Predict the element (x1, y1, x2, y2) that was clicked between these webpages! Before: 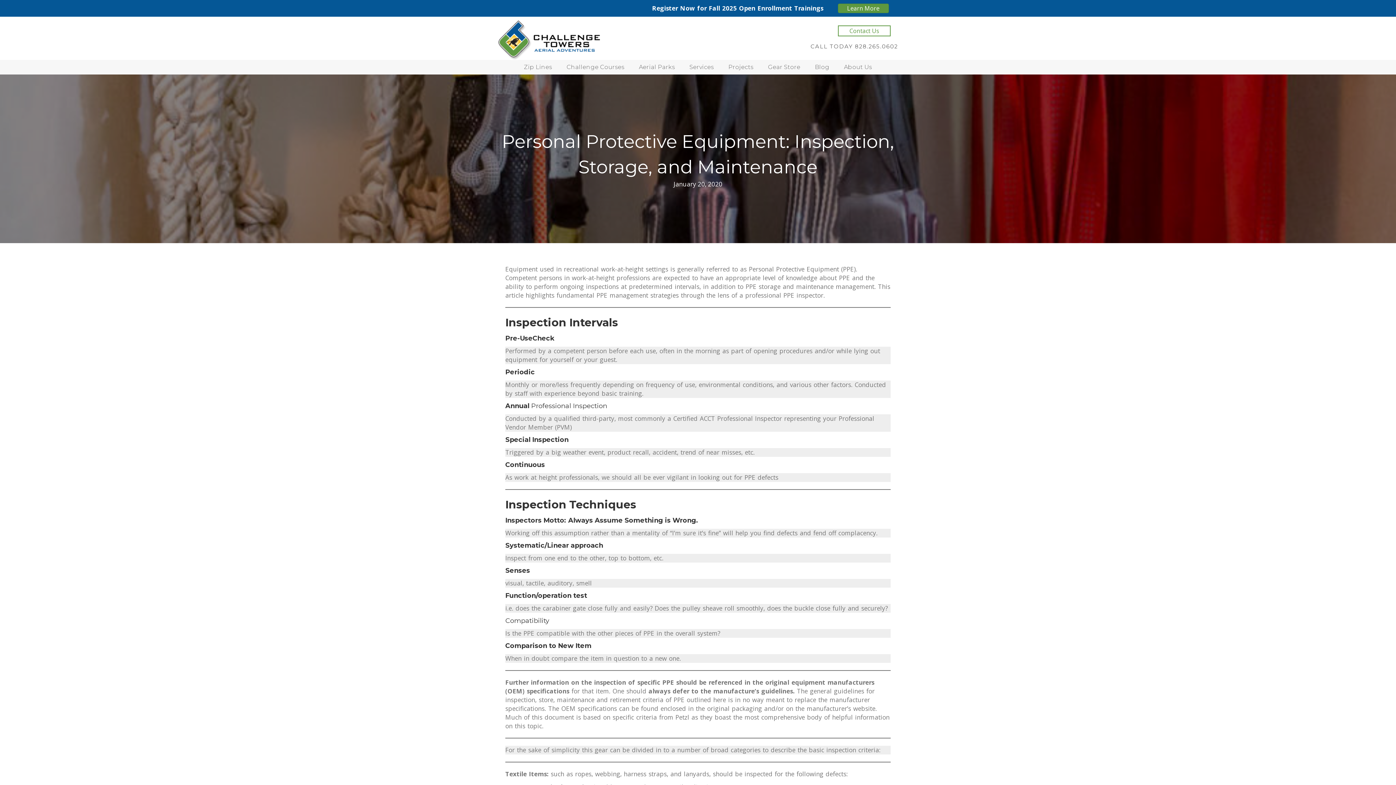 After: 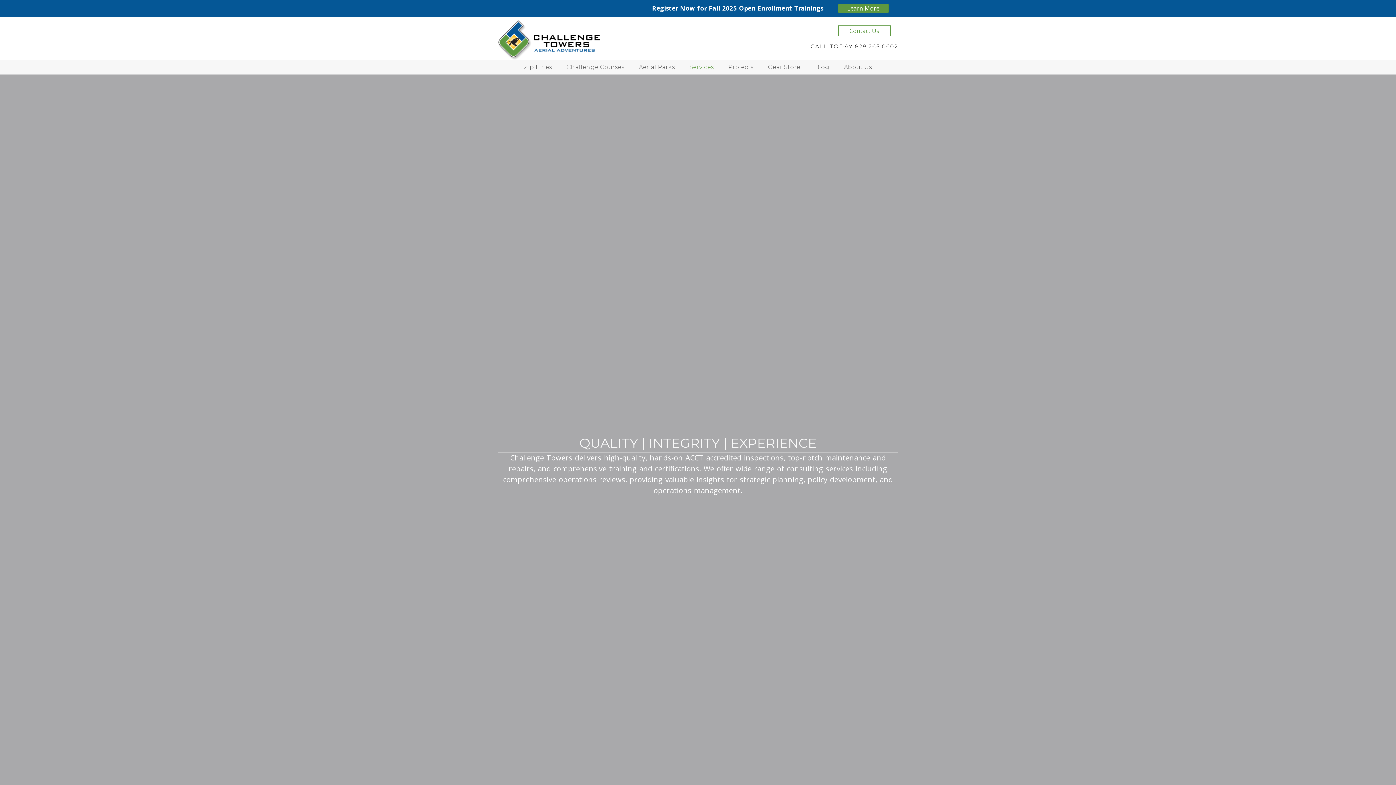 Action: bbox: (684, 61, 719, 72) label: Services